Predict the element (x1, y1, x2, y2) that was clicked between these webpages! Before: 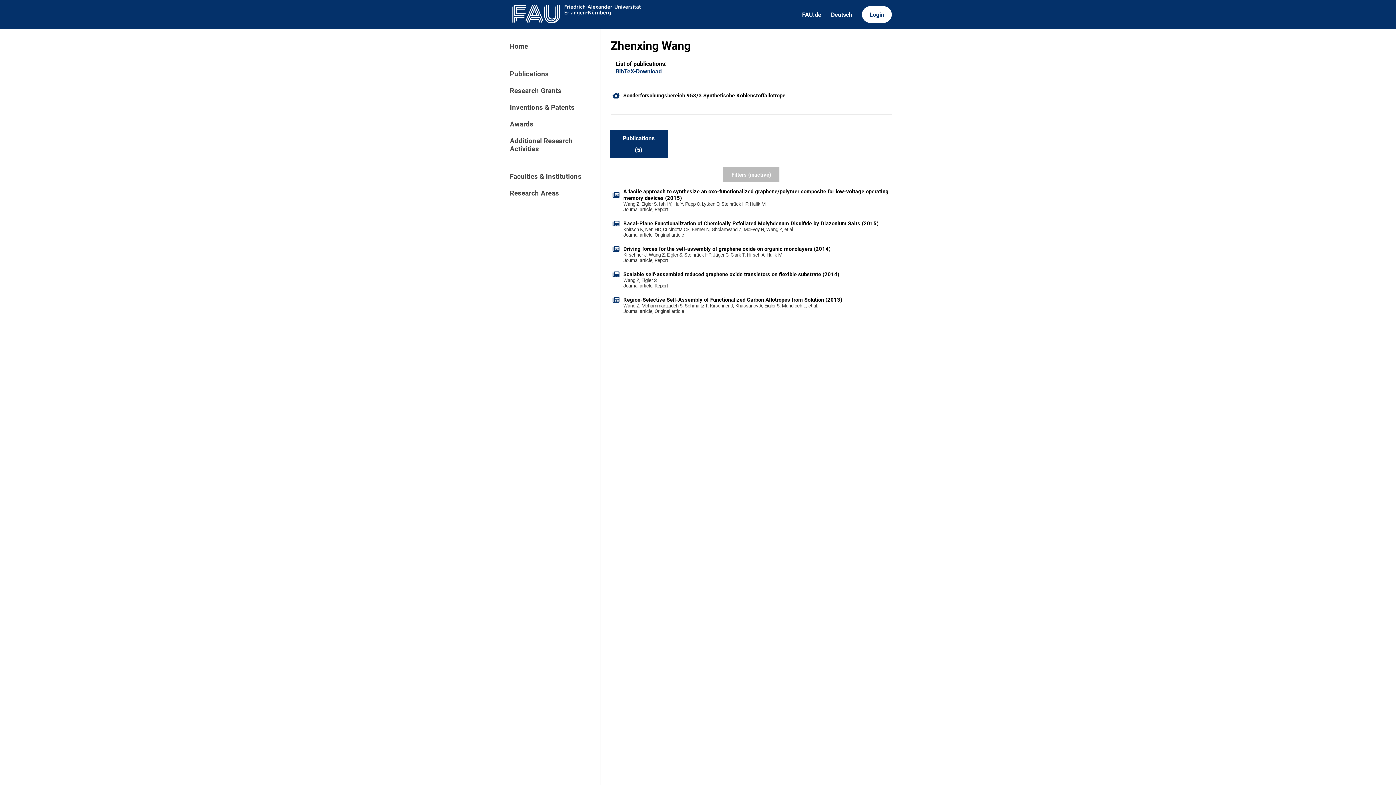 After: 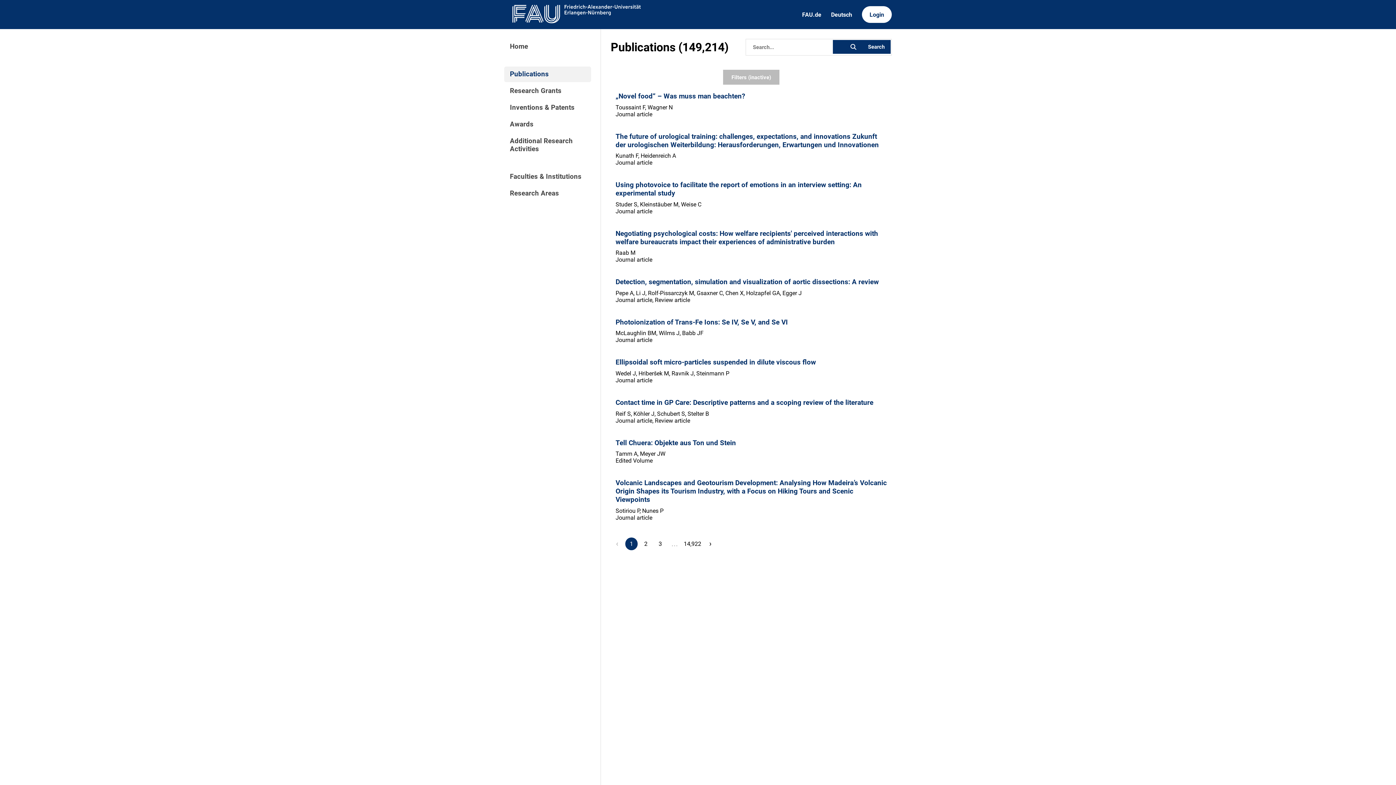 Action: label: Publications bbox: (504, 66, 591, 82)